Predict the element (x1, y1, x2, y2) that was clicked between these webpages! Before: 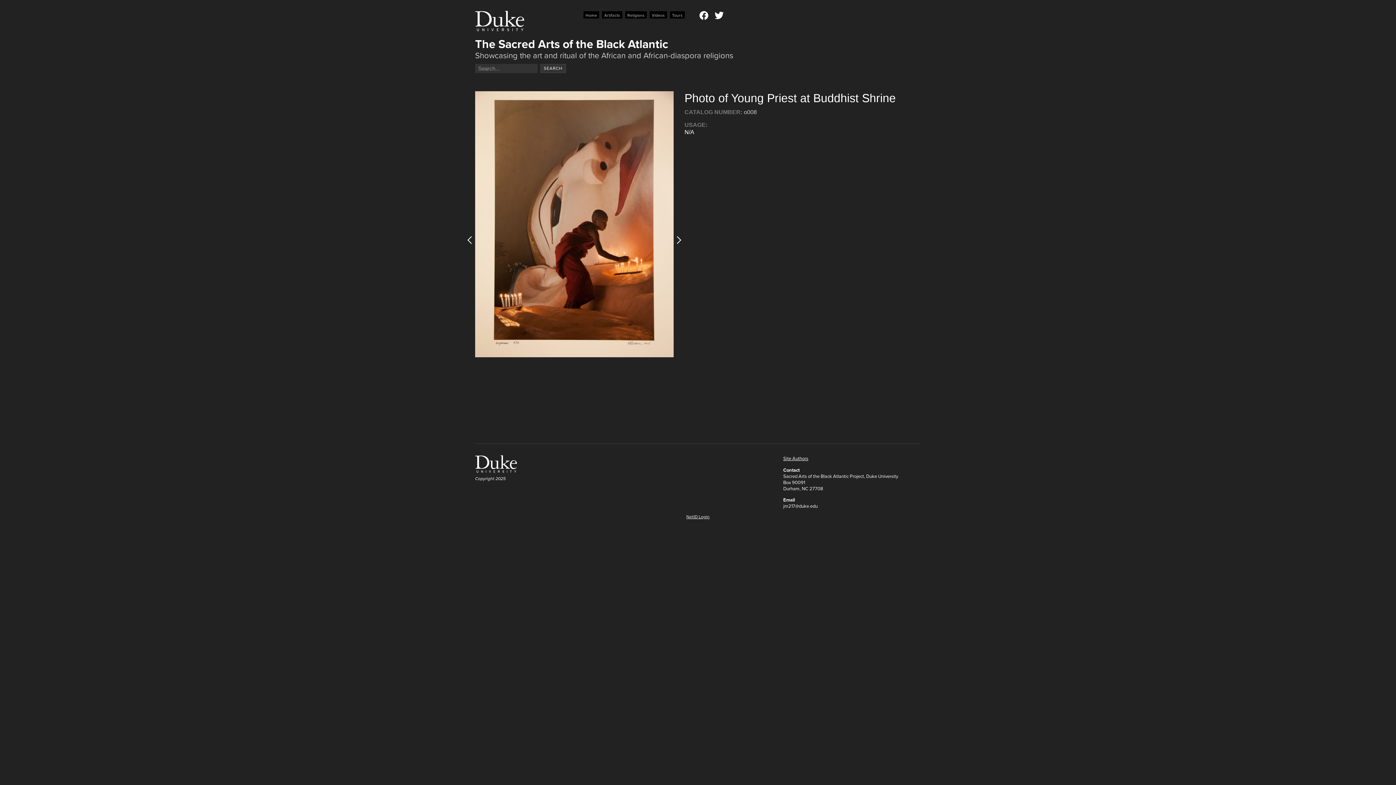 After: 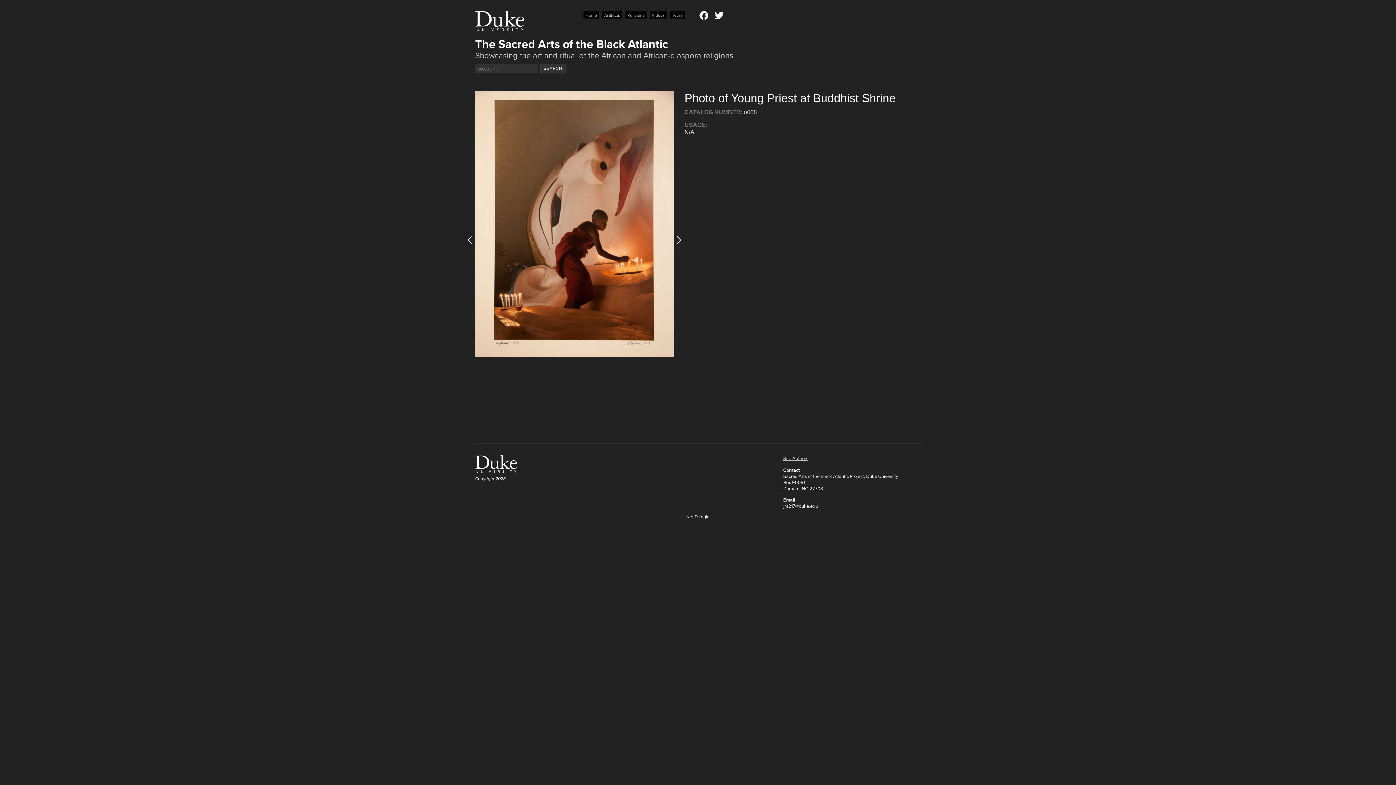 Action: bbox: (475, 460, 517, 467)